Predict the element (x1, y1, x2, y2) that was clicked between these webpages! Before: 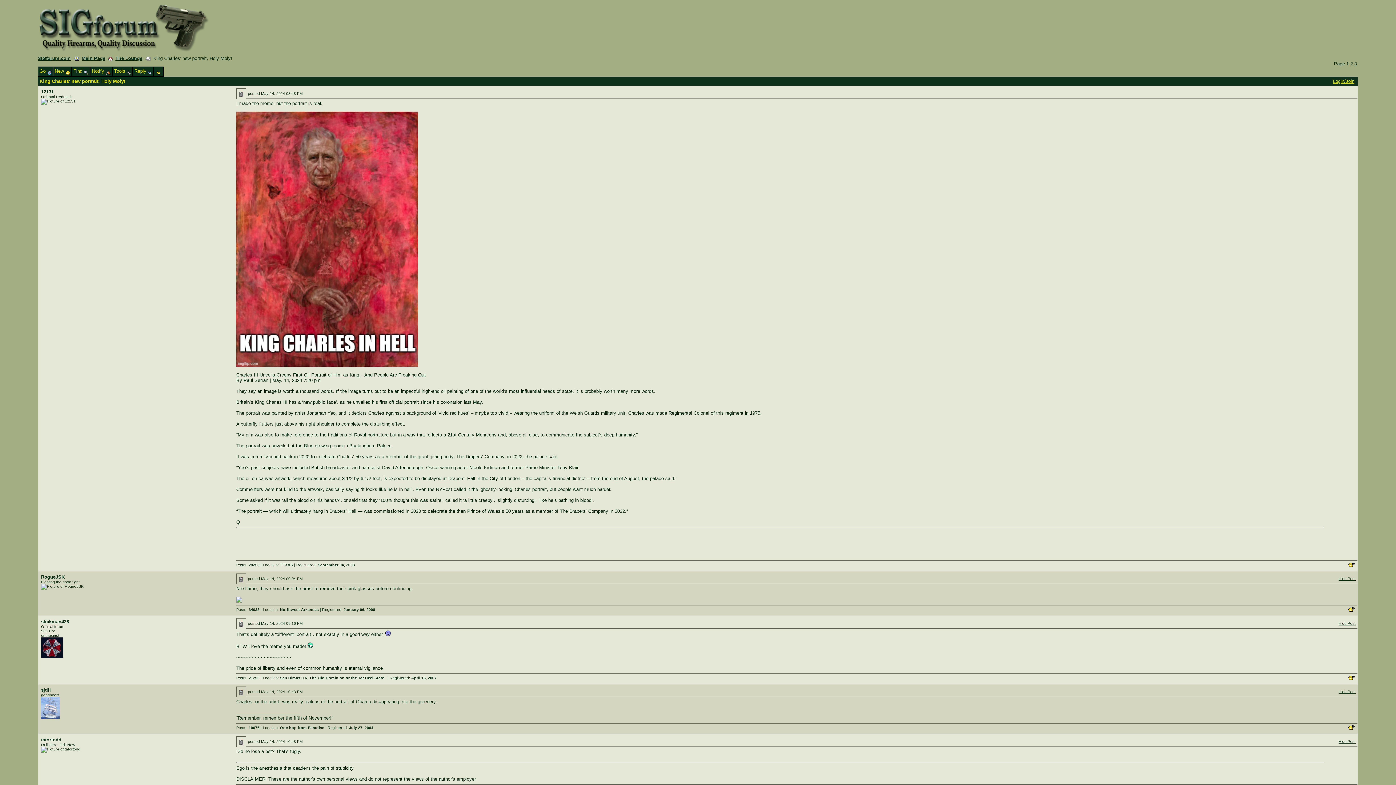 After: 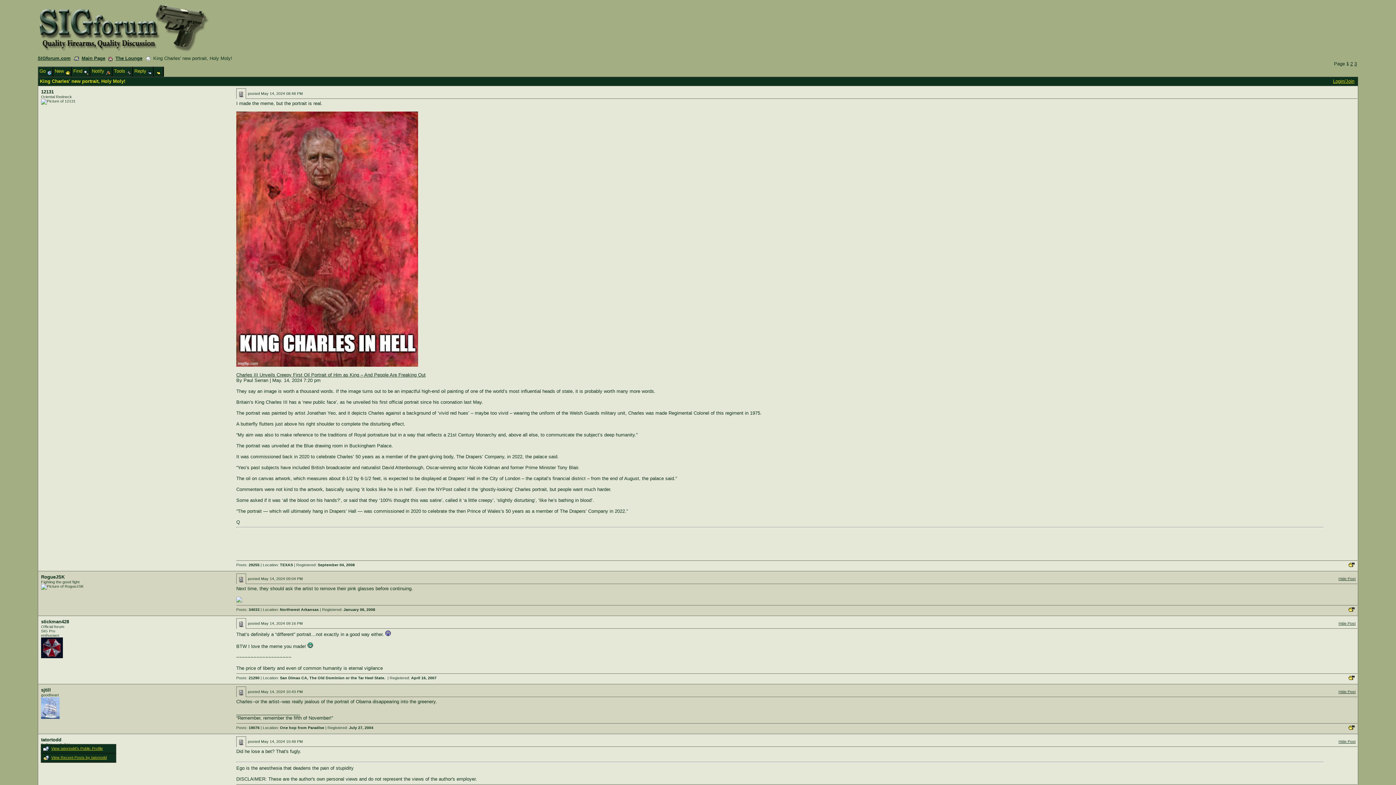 Action: label: tatortodd bbox: (41, 737, 61, 742)